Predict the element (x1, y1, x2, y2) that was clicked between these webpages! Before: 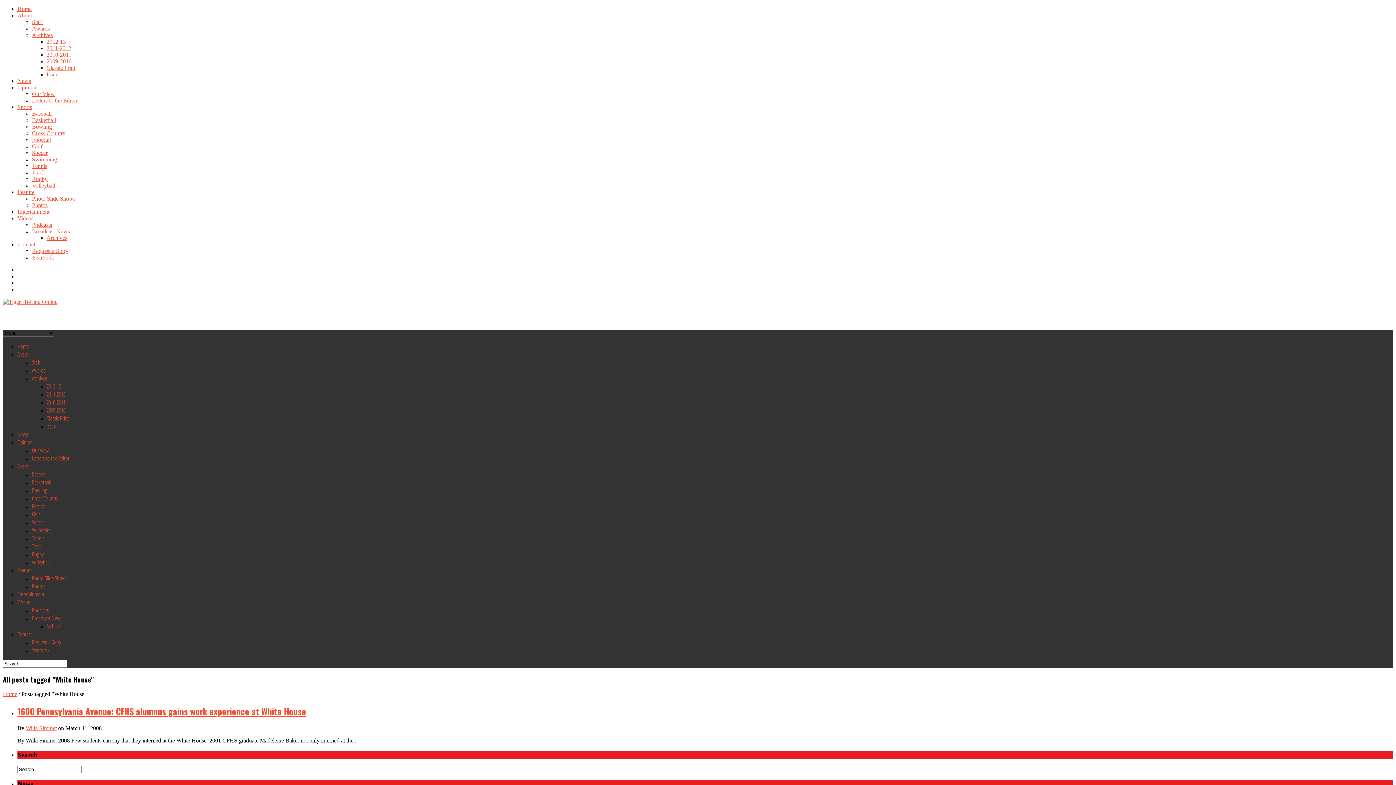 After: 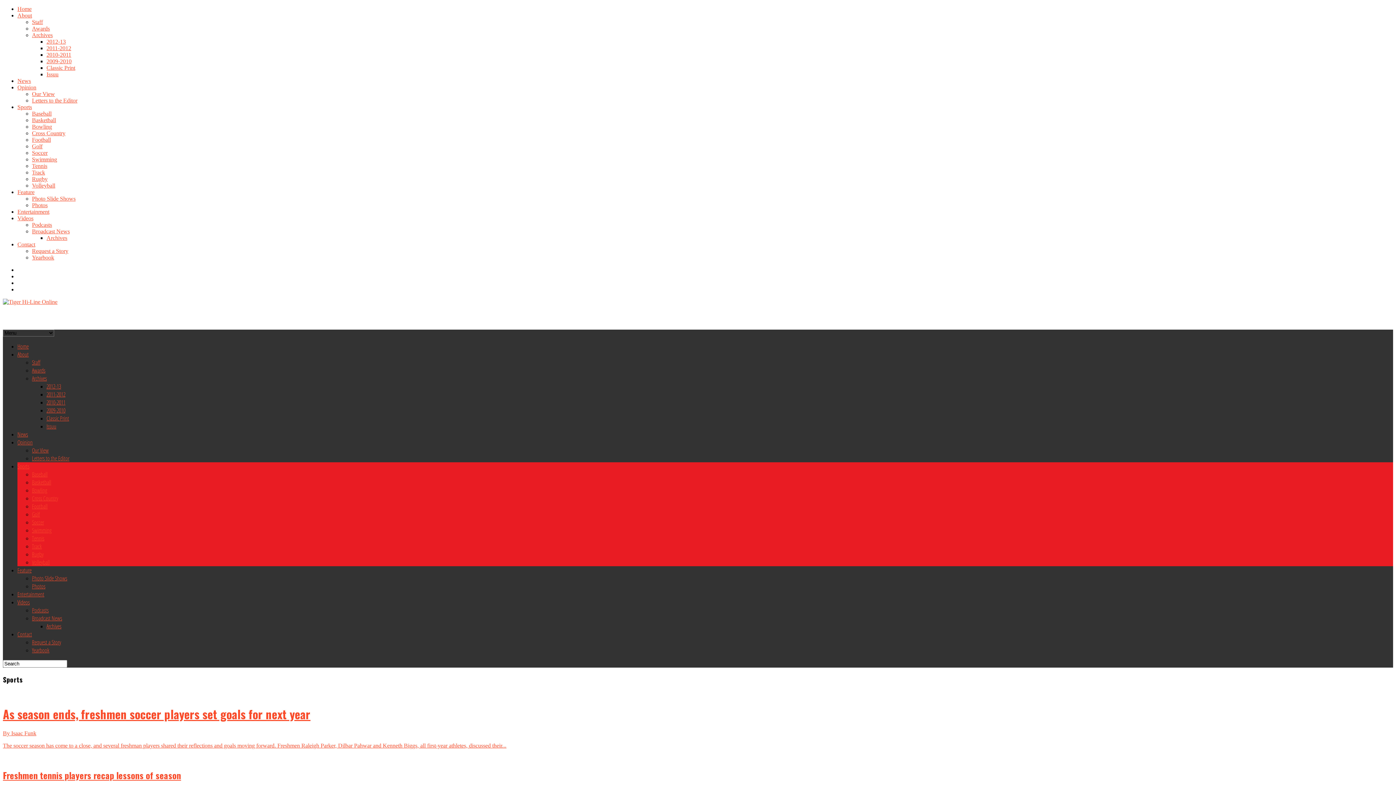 Action: label: Sports bbox: (17, 104, 32, 110)